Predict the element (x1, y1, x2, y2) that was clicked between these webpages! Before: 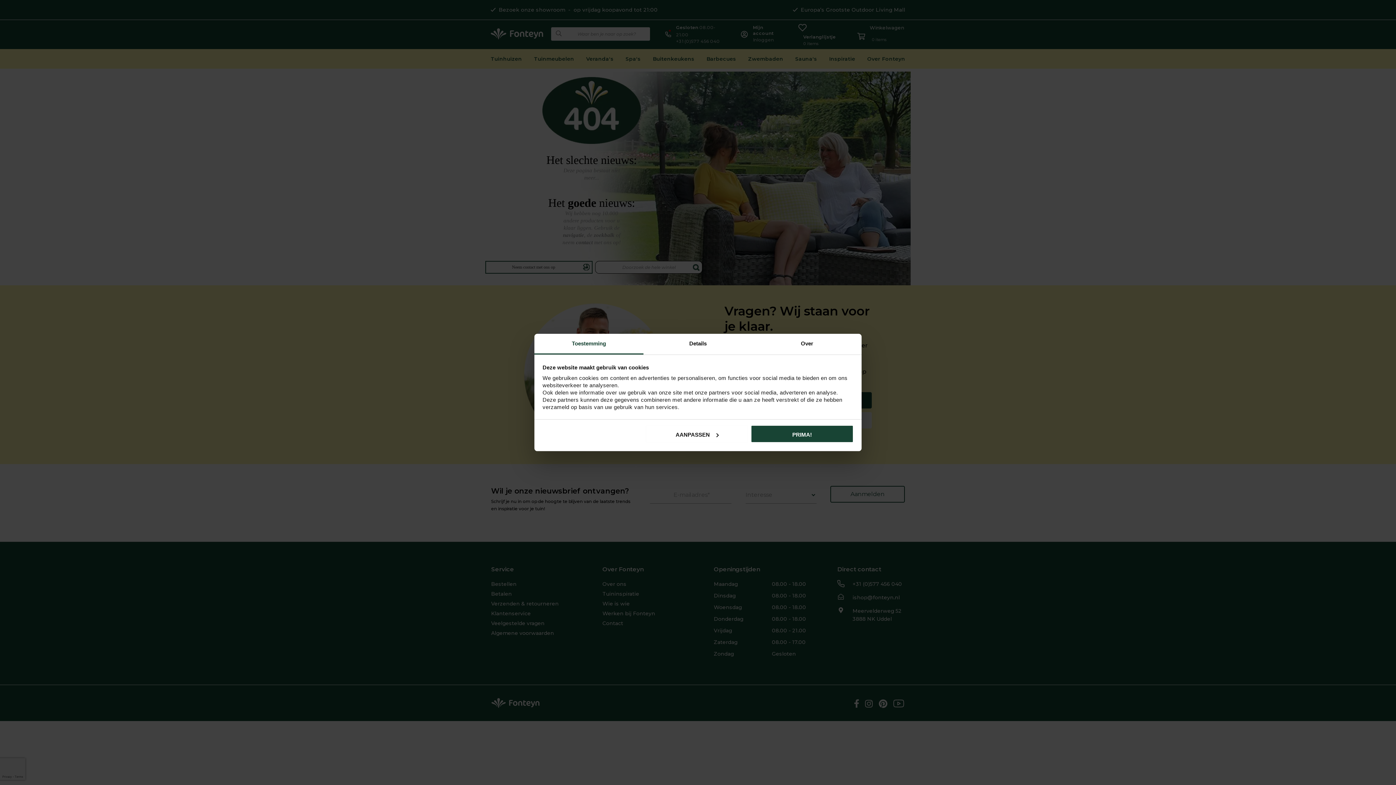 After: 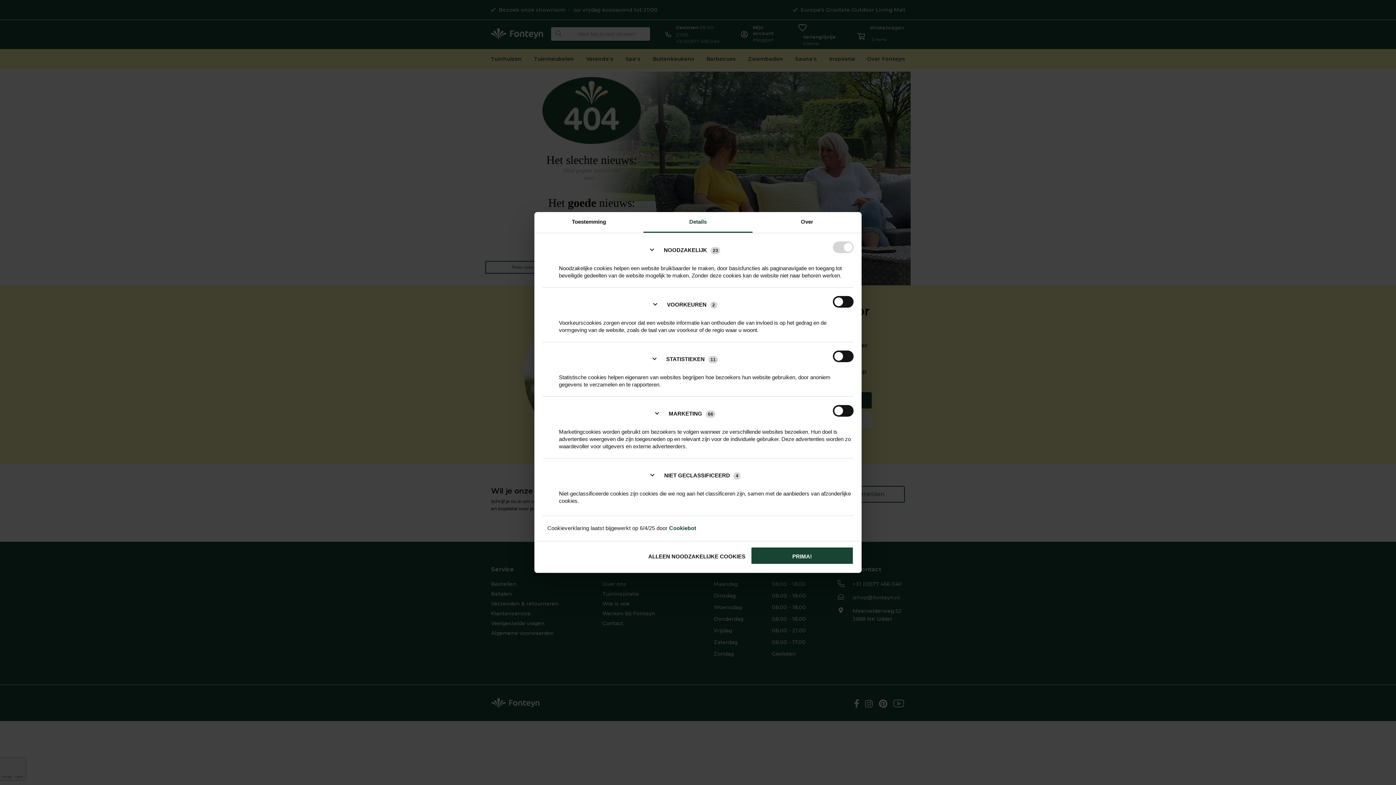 Action: label: AANPASSEN bbox: (645, 425, 748, 442)